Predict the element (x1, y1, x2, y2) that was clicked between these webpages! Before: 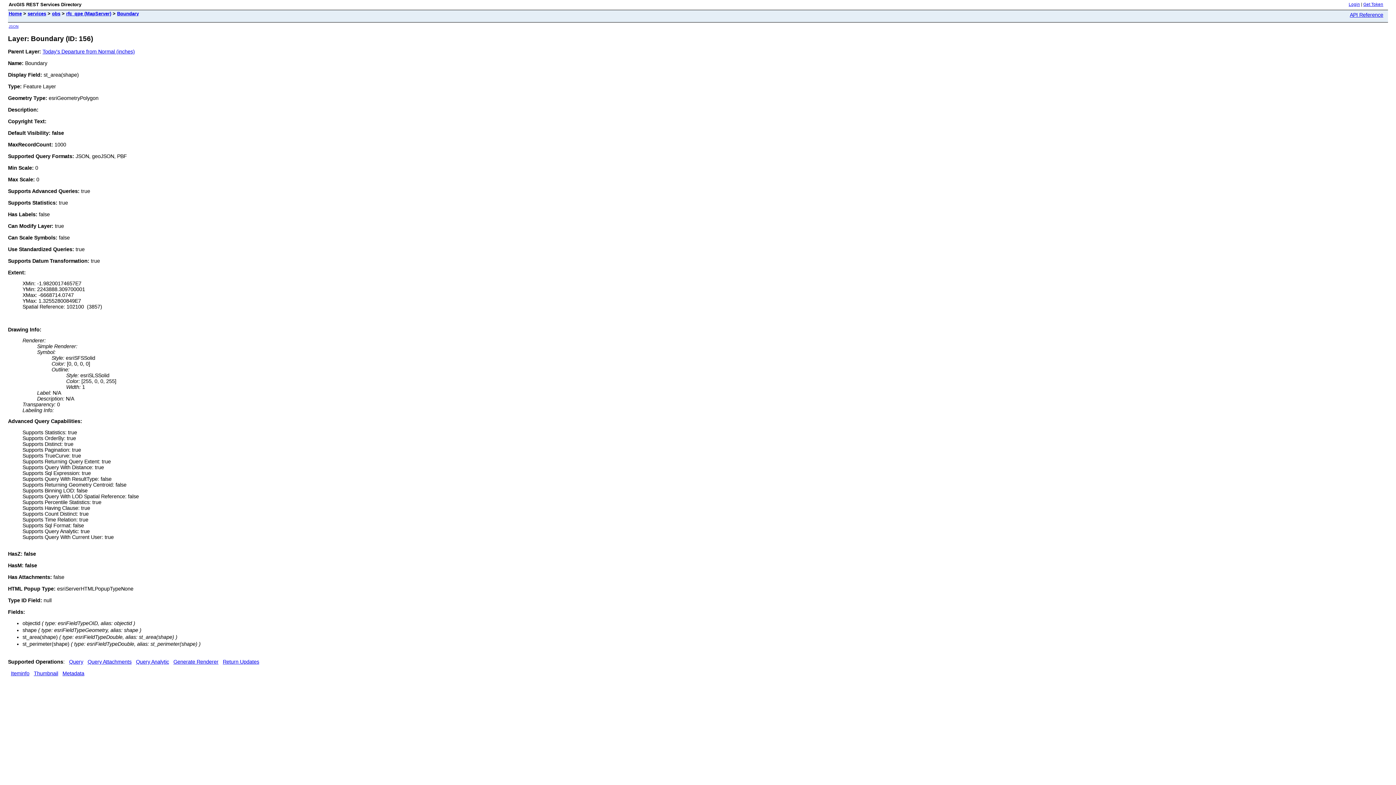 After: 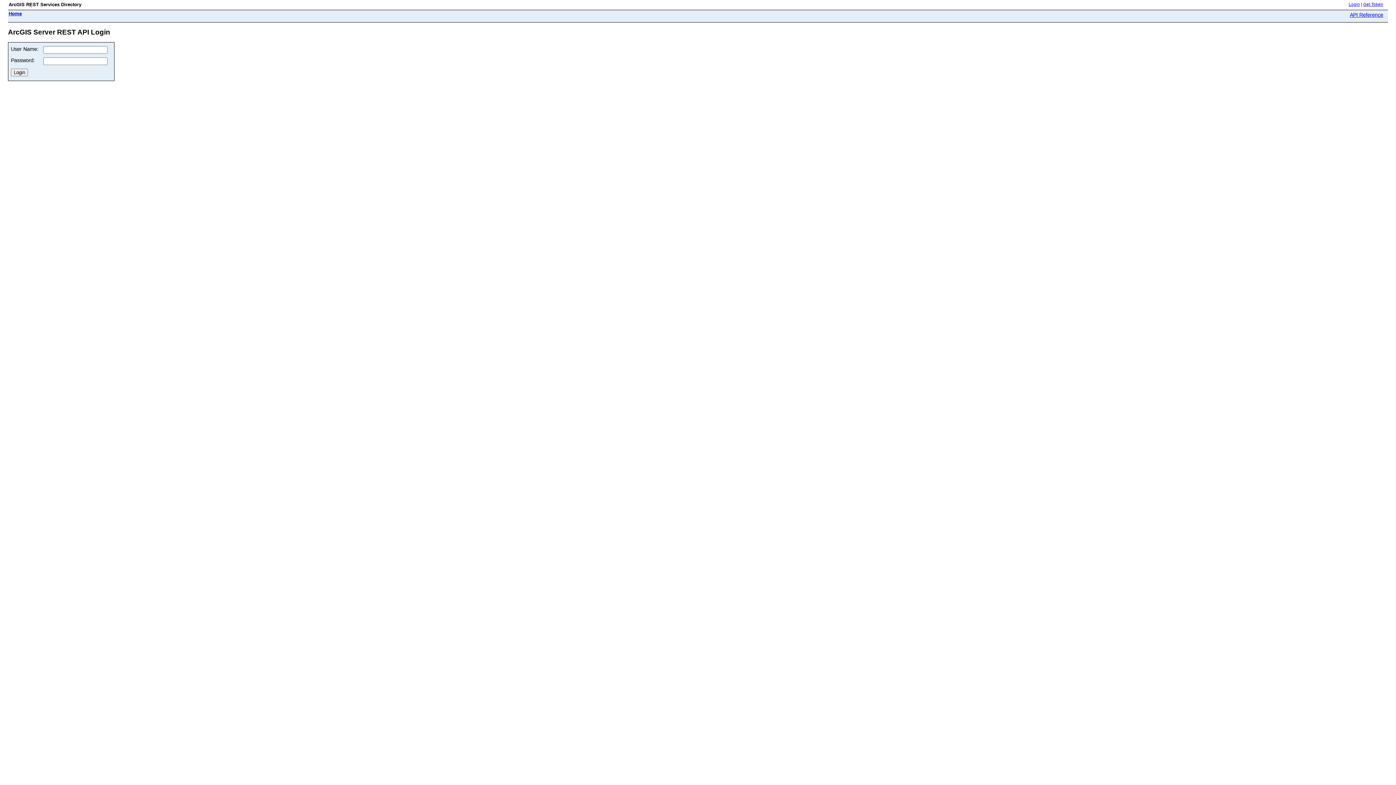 Action: bbox: (1349, 2, 1360, 6) label: Login